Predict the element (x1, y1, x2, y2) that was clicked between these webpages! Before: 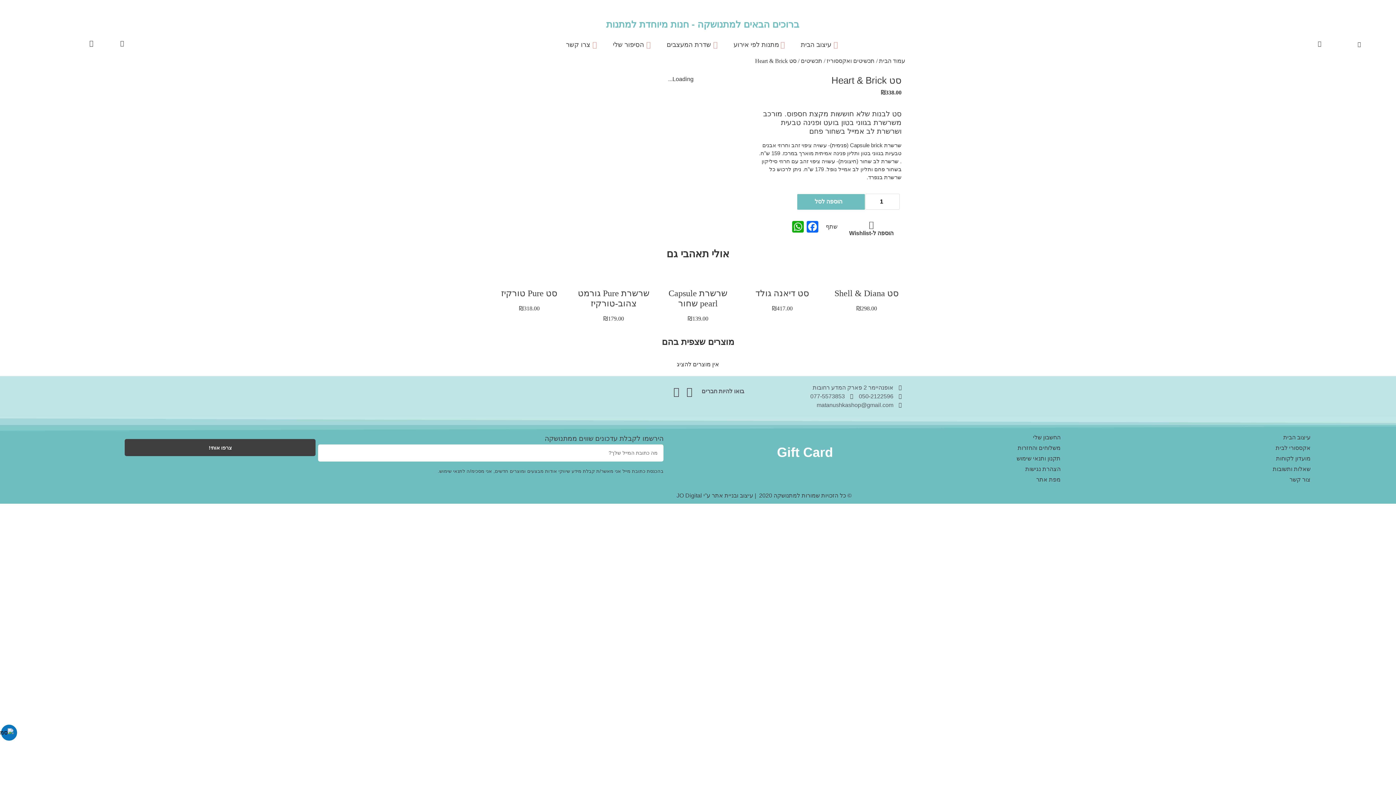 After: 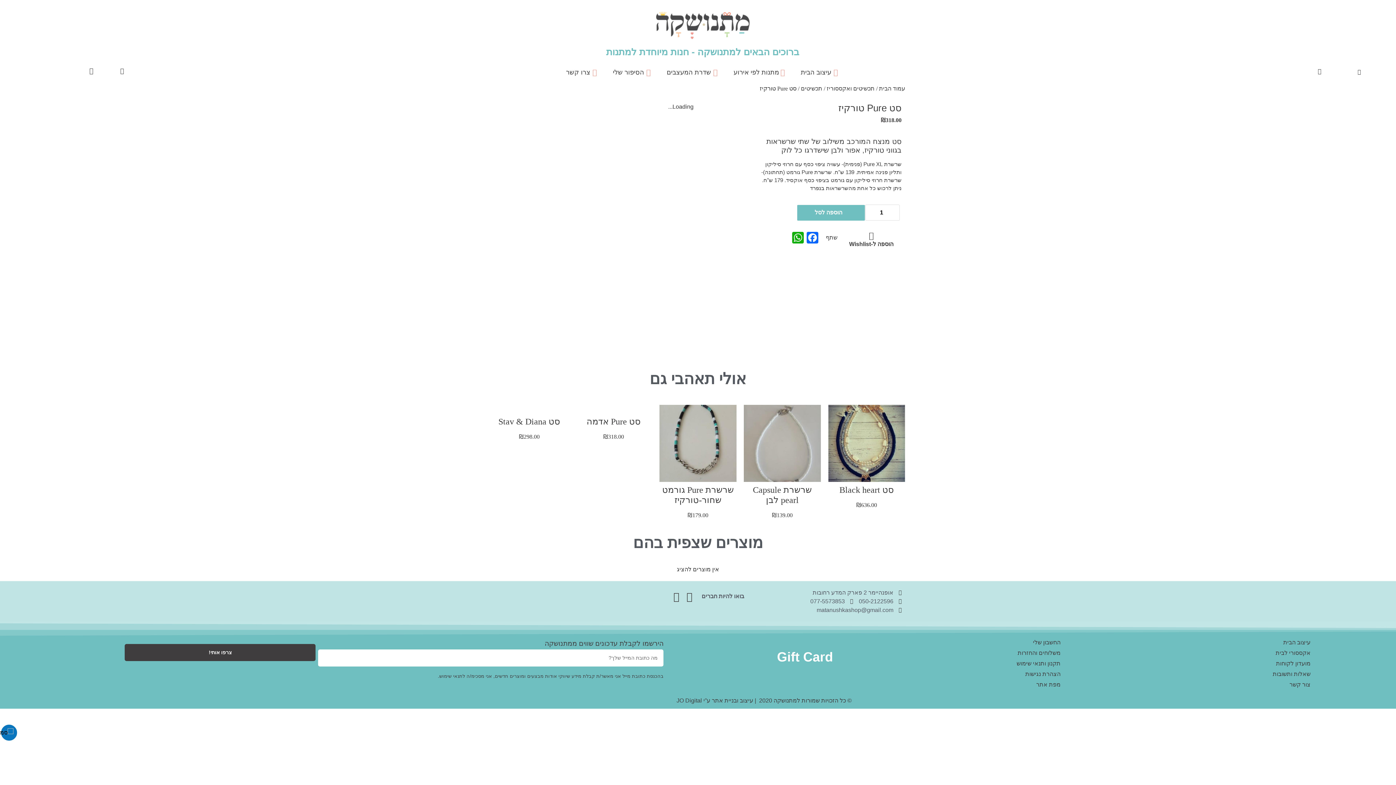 Action: bbox: (501, 288, 557, 298) label: סט Pure טורקיז